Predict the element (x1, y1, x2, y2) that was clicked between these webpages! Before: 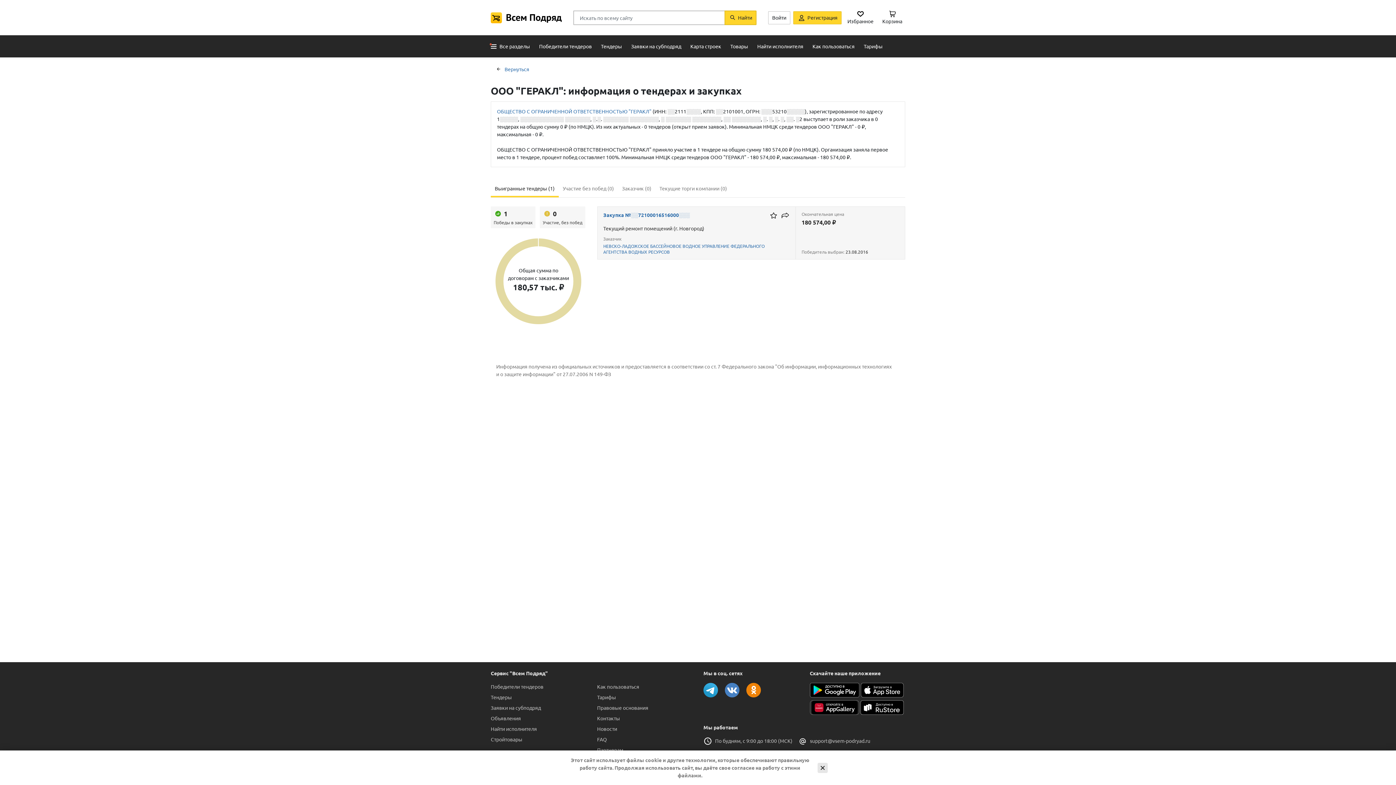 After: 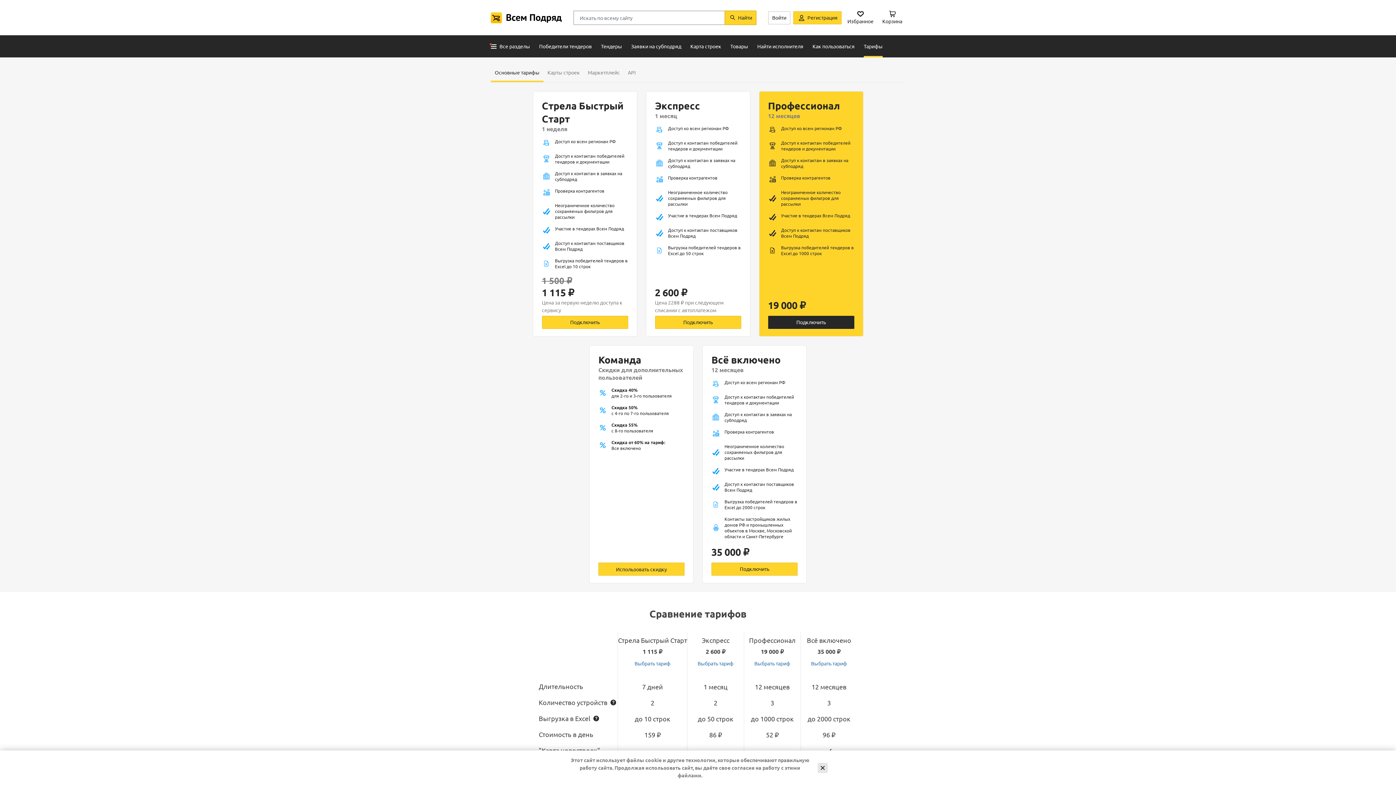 Action: label: Тарифы bbox: (597, 694, 616, 700)